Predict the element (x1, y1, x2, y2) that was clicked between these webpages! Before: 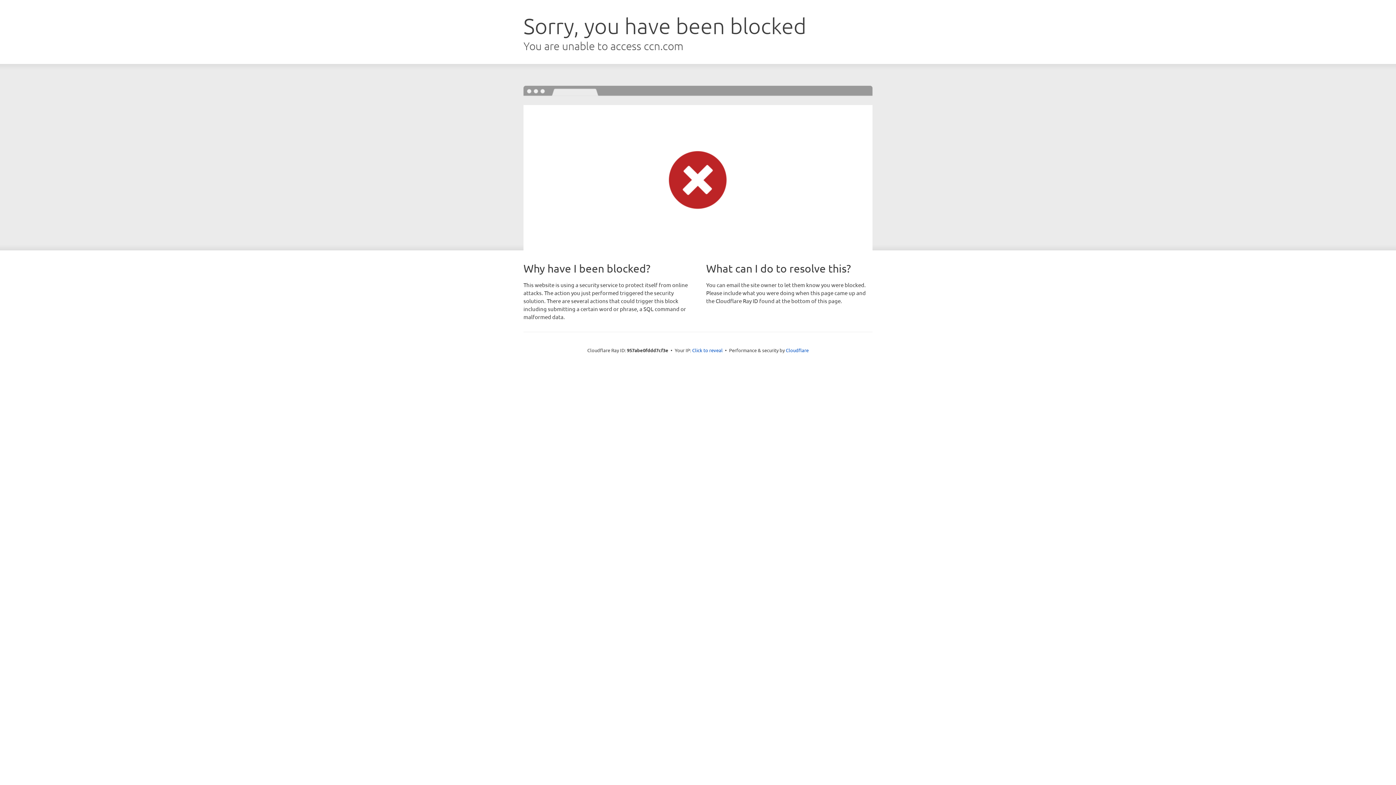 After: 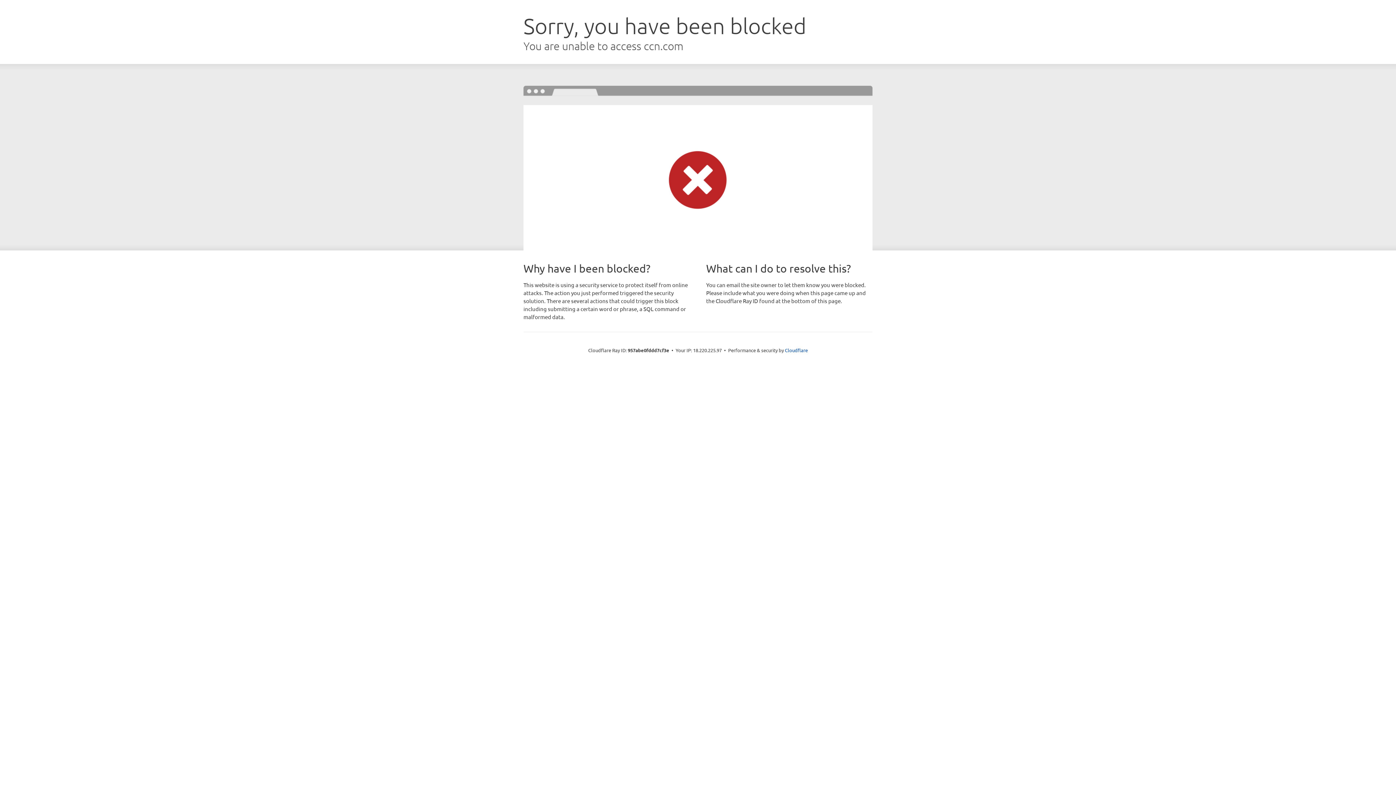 Action: bbox: (692, 346, 722, 353) label: Click to reveal